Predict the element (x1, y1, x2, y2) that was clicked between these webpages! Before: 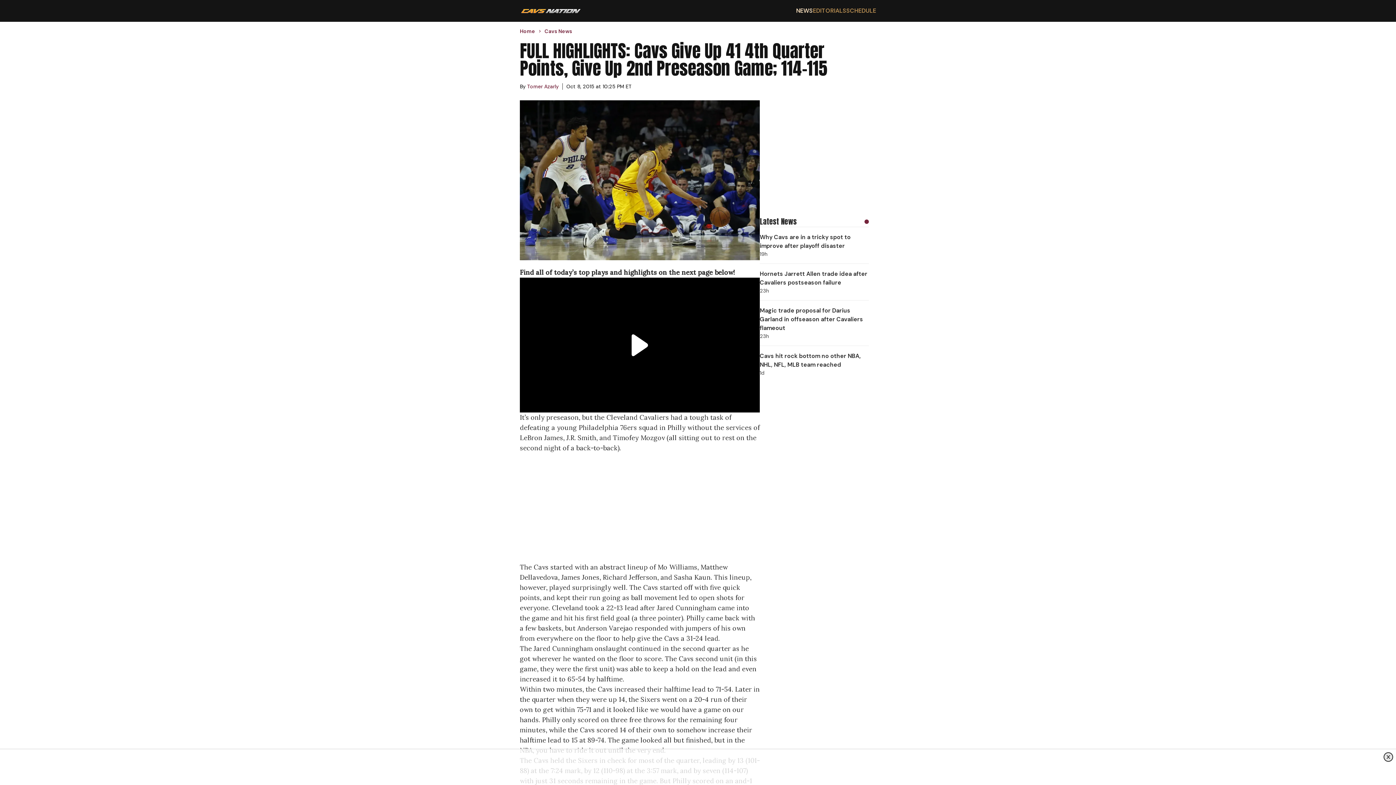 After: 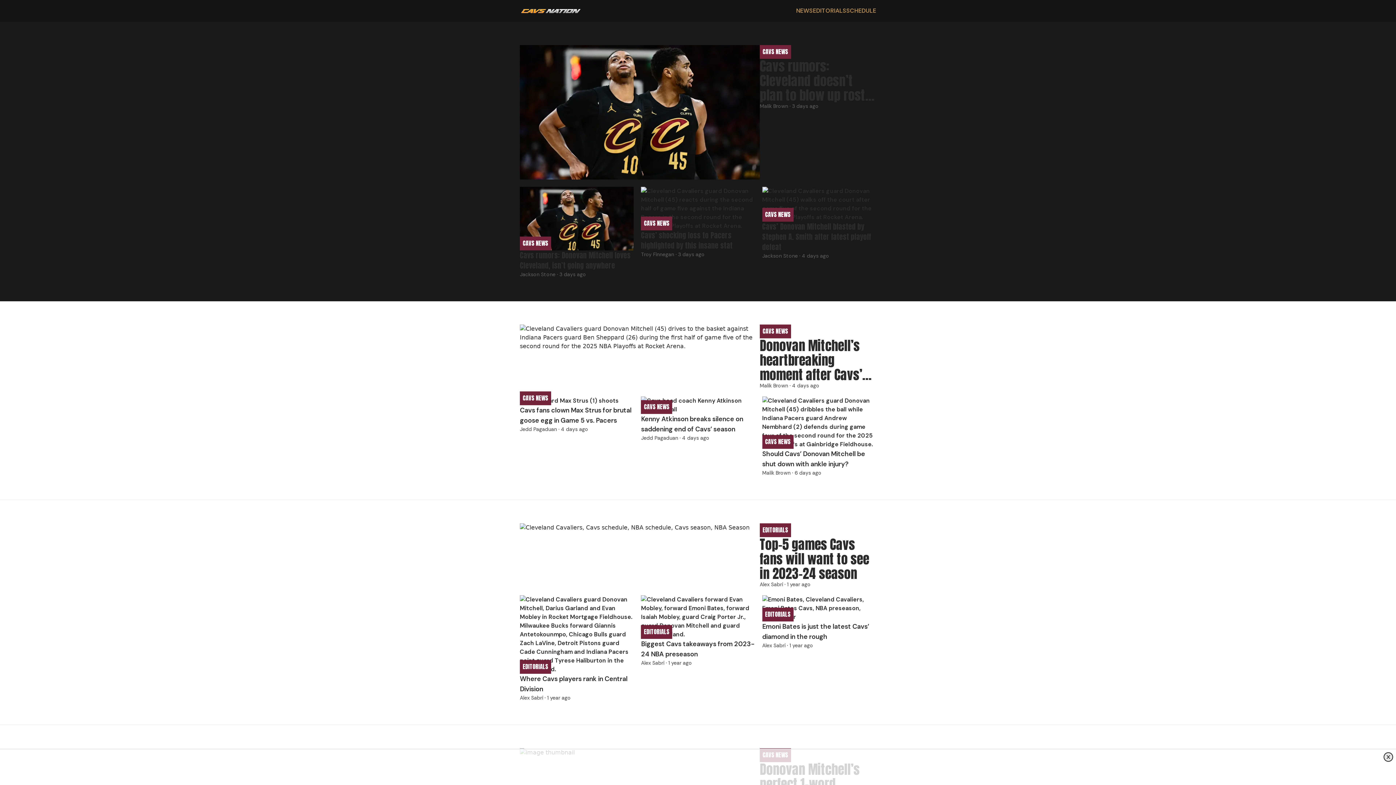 Action: bbox: (520, 6, 581, 14)